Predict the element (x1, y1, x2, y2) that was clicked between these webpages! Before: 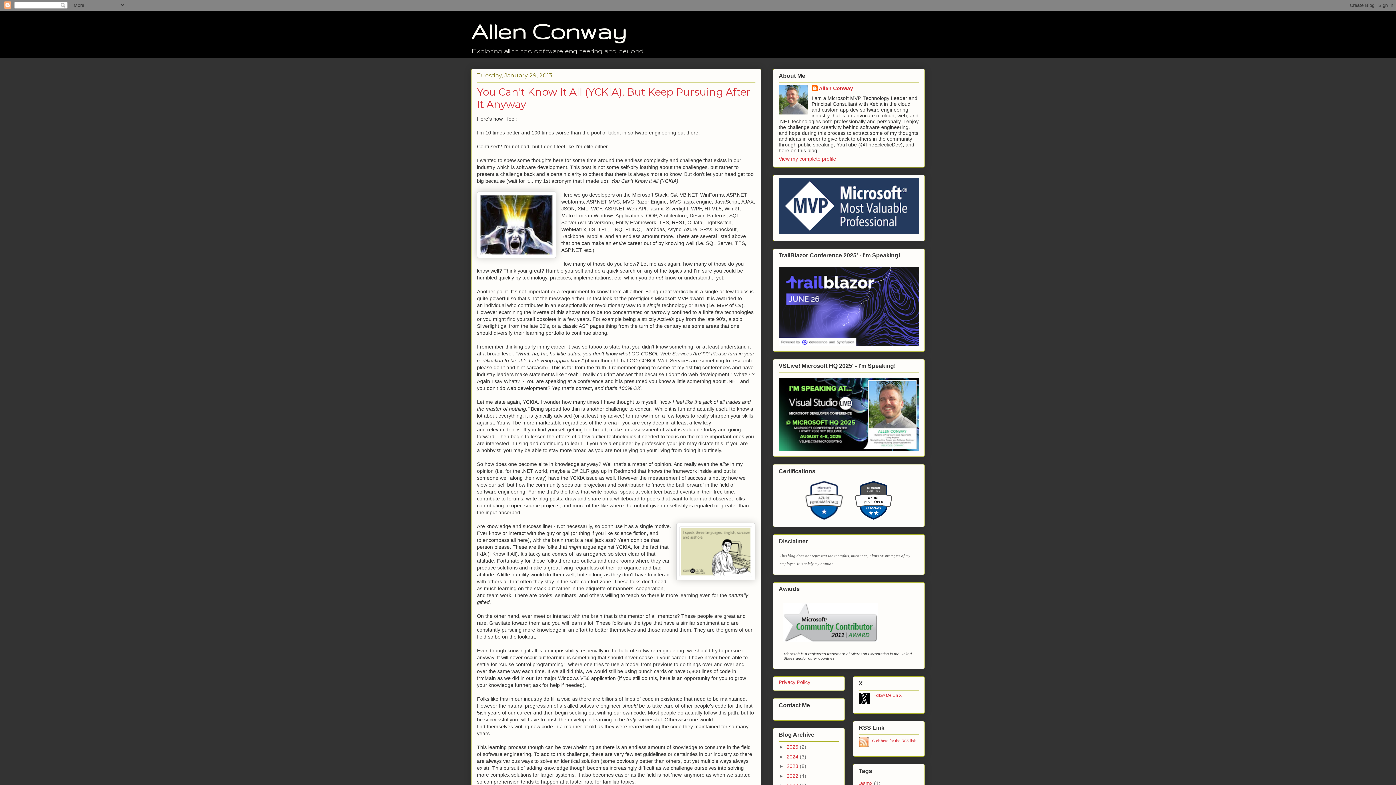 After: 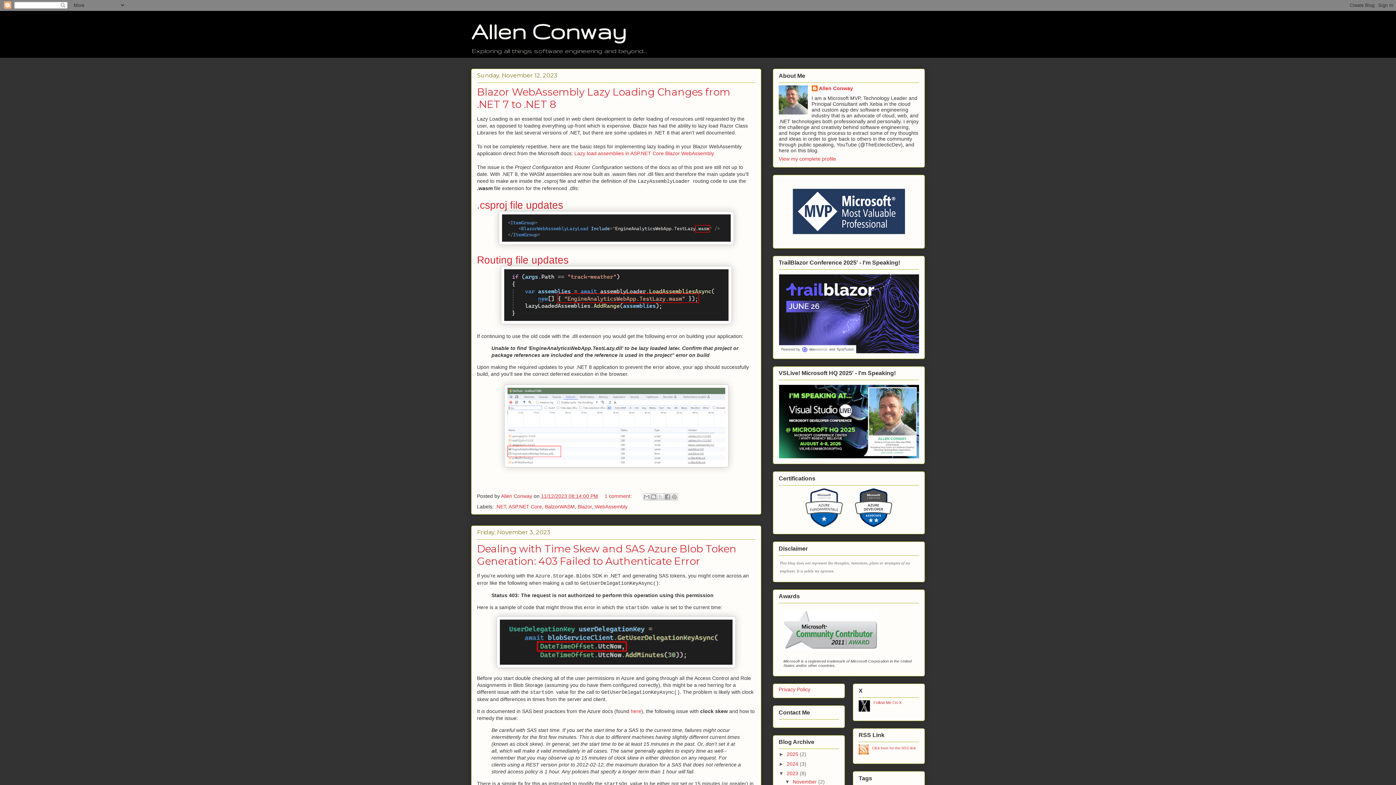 Action: bbox: (786, 763, 800, 769) label: 2023 